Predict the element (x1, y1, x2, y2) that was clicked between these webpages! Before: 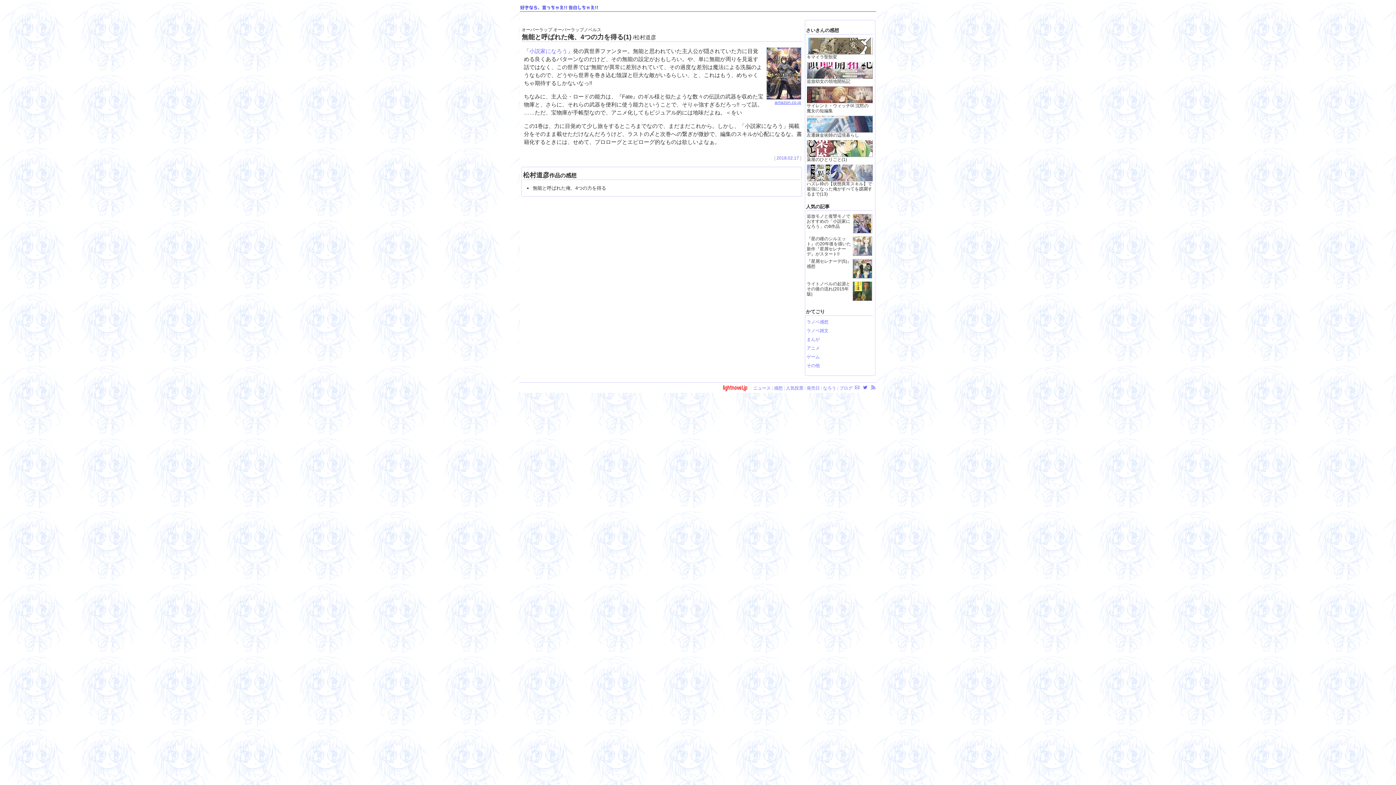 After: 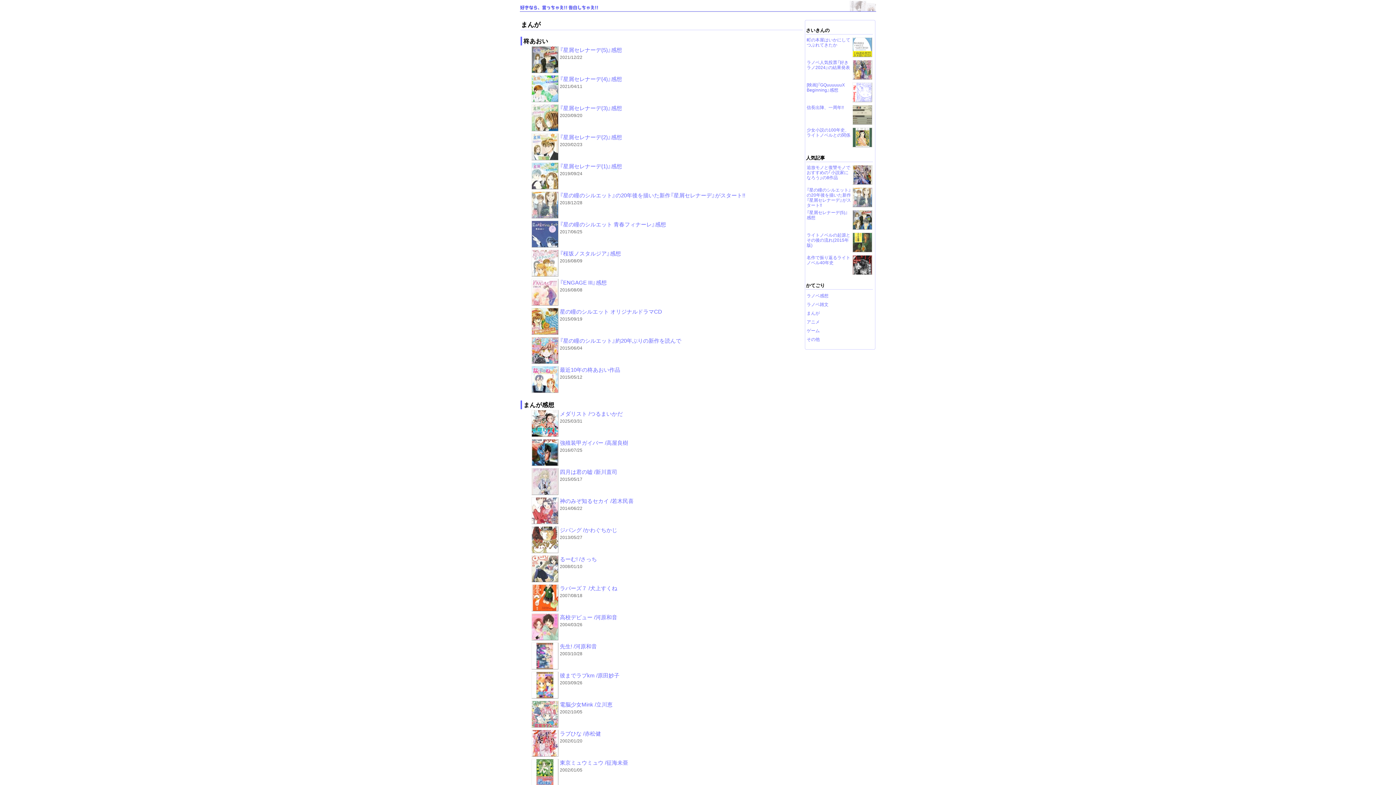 Action: bbox: (806, 336, 820, 342) label: まんが